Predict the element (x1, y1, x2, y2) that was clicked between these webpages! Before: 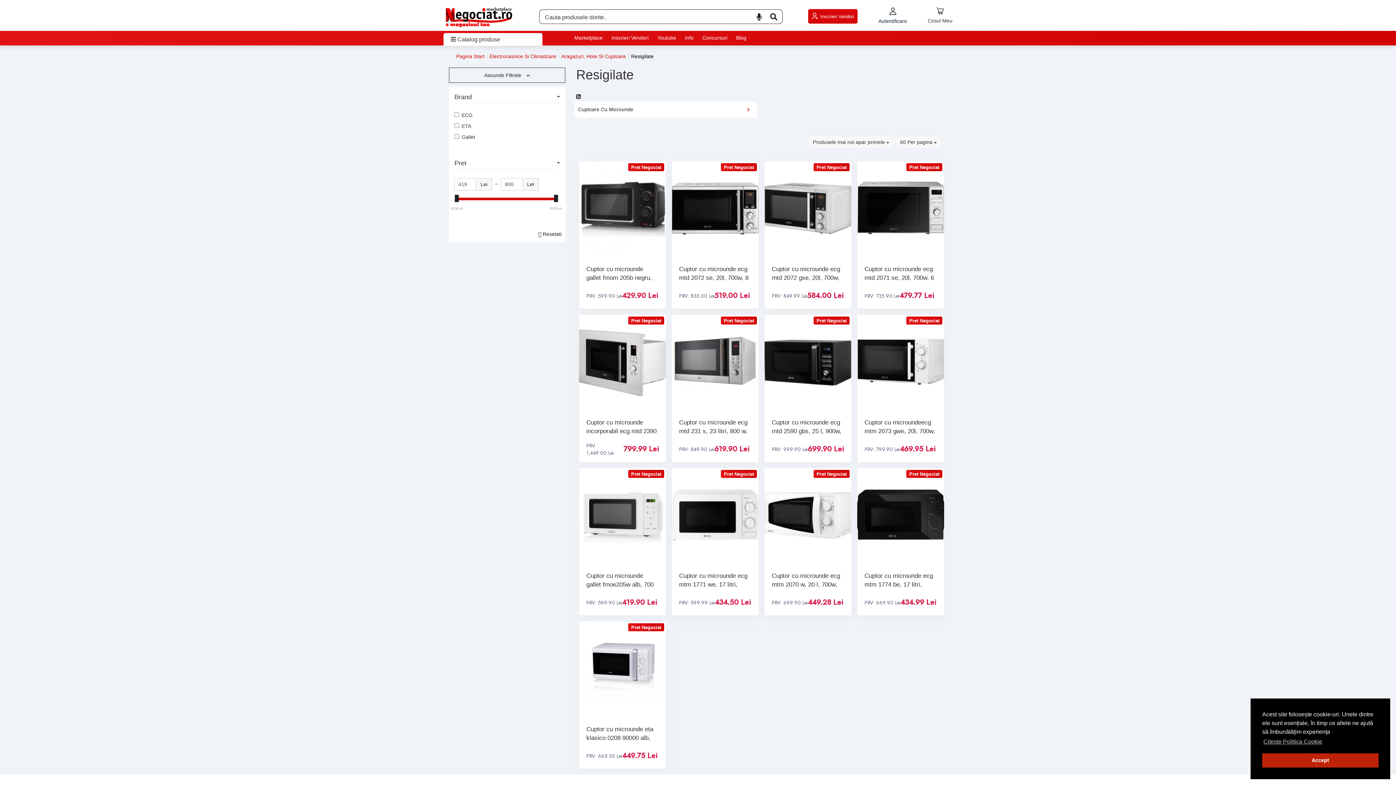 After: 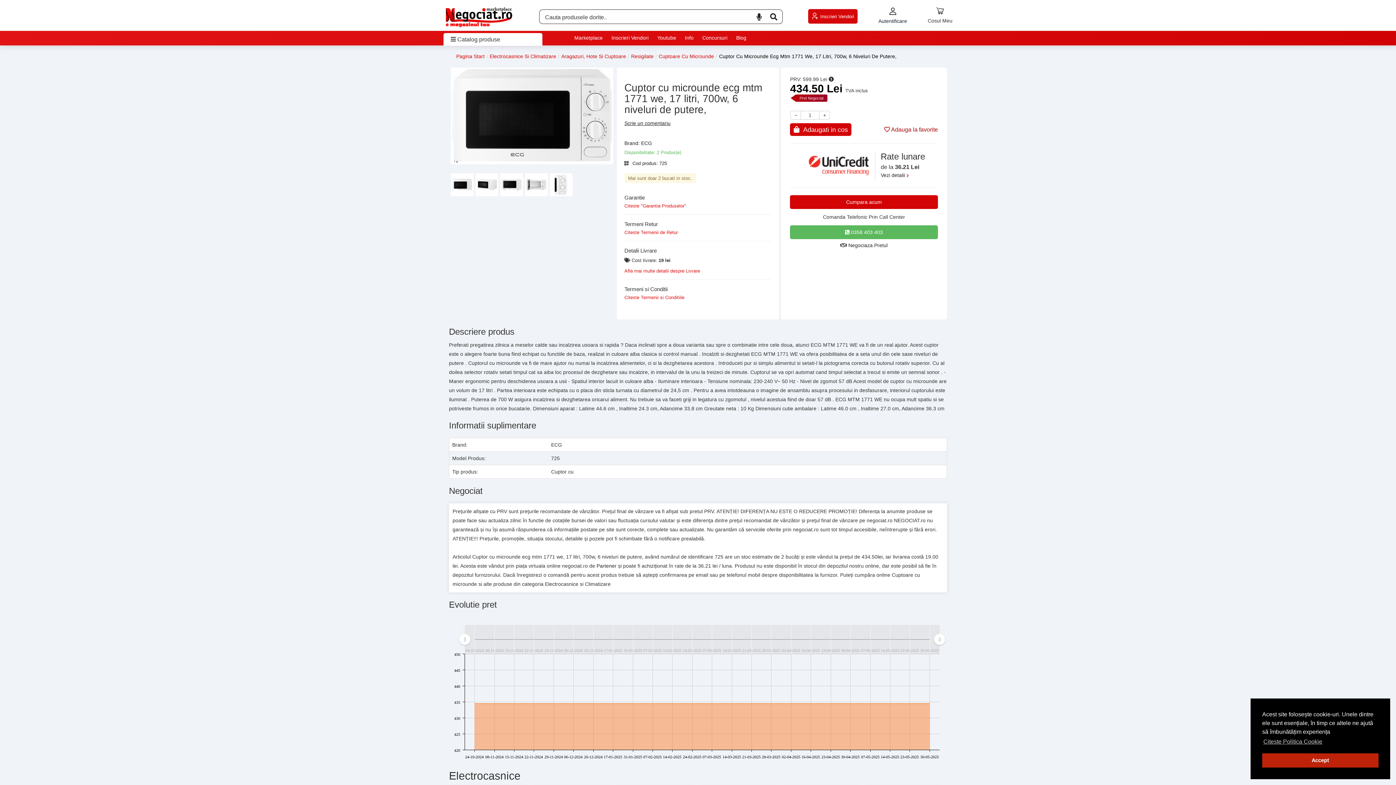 Action: bbox: (672, 472, 758, 559)